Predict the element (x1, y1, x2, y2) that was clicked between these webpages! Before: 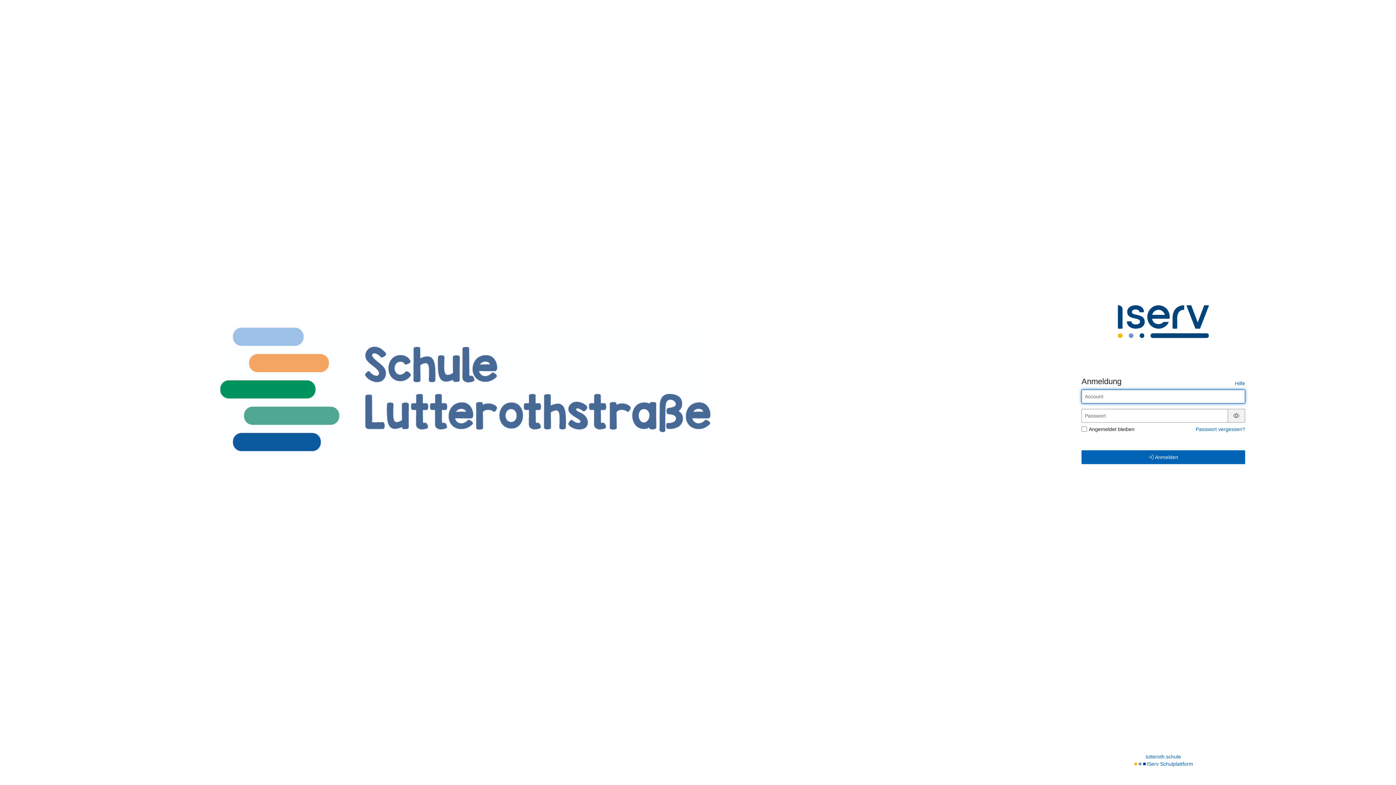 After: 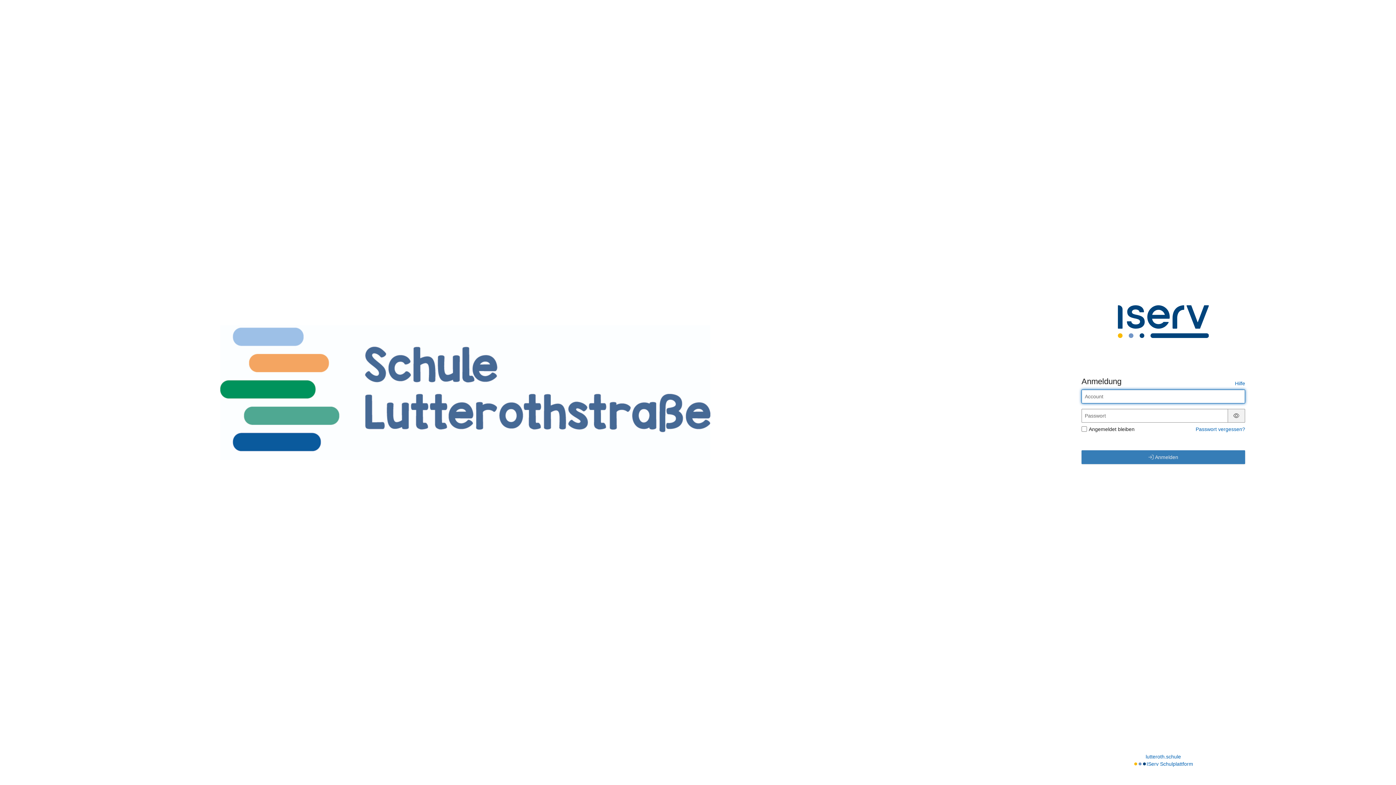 Action: bbox: (1081, 450, 1245, 464) label:  Anmelden